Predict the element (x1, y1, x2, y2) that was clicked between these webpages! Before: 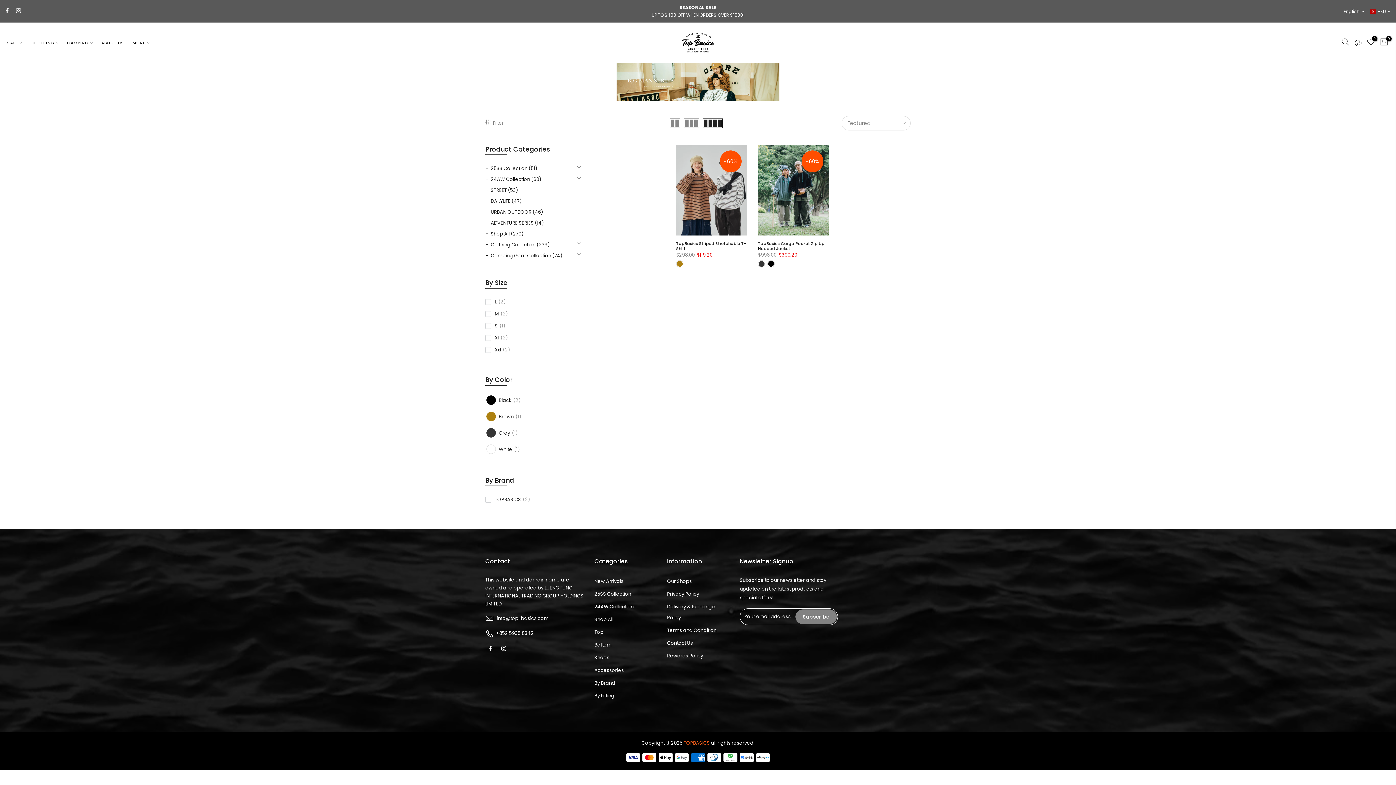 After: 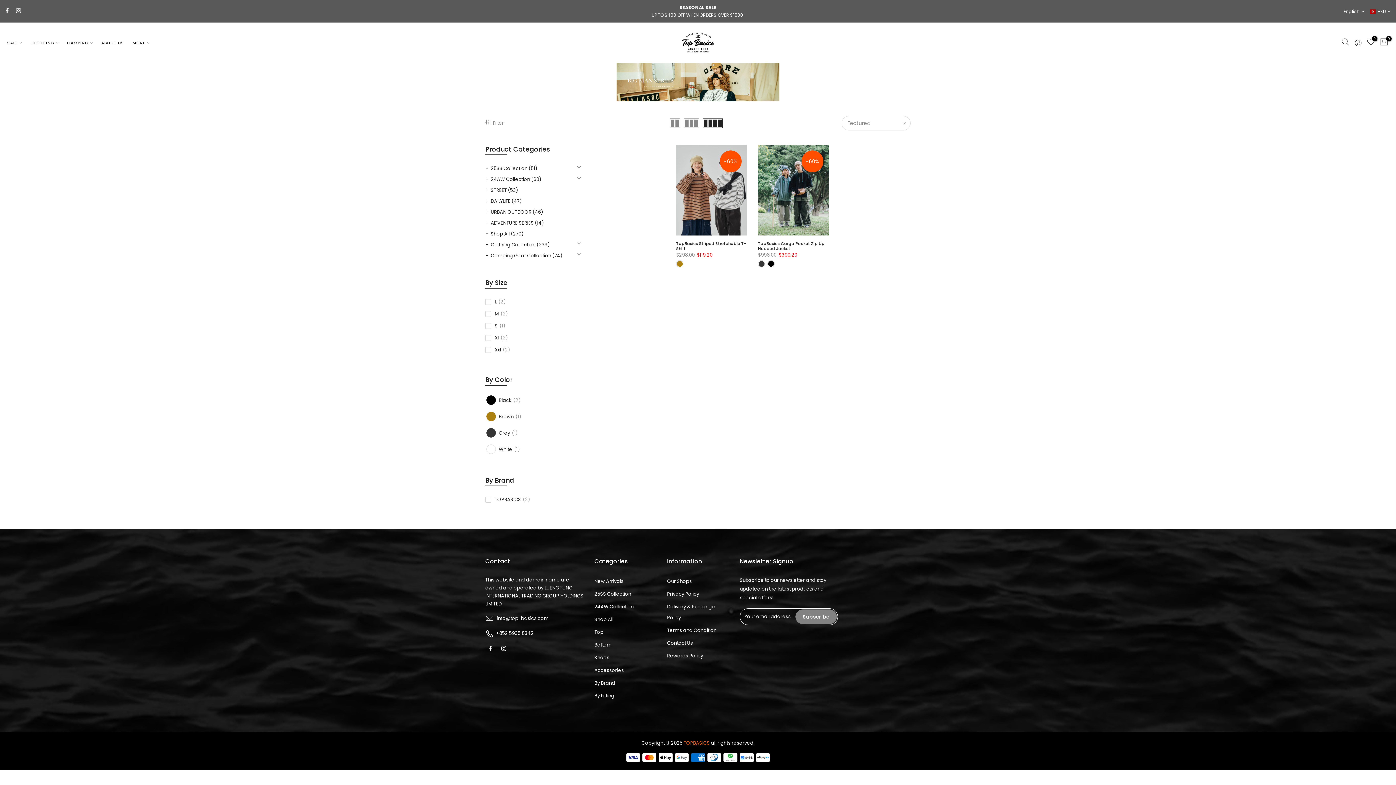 Action: label: SALE bbox: (5, 32, 28, 53)